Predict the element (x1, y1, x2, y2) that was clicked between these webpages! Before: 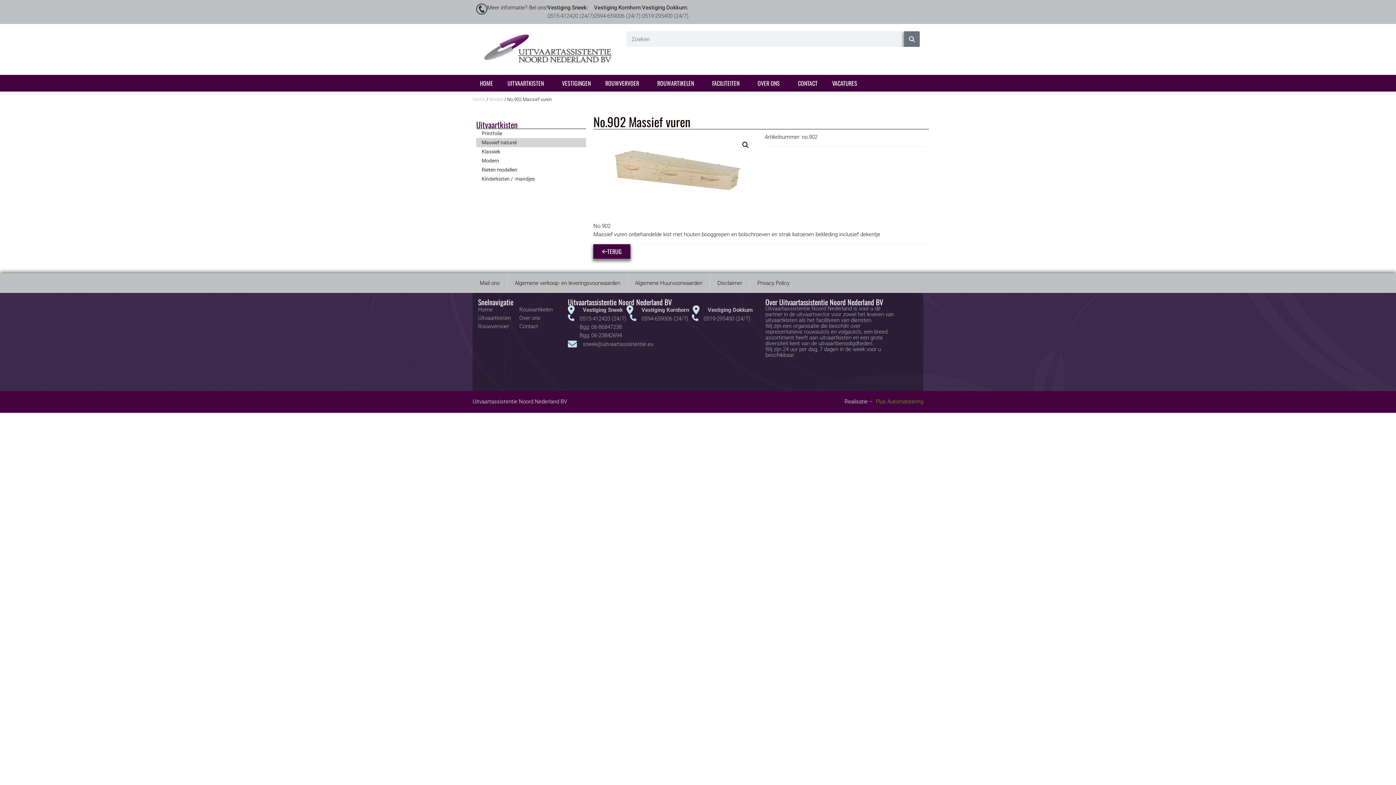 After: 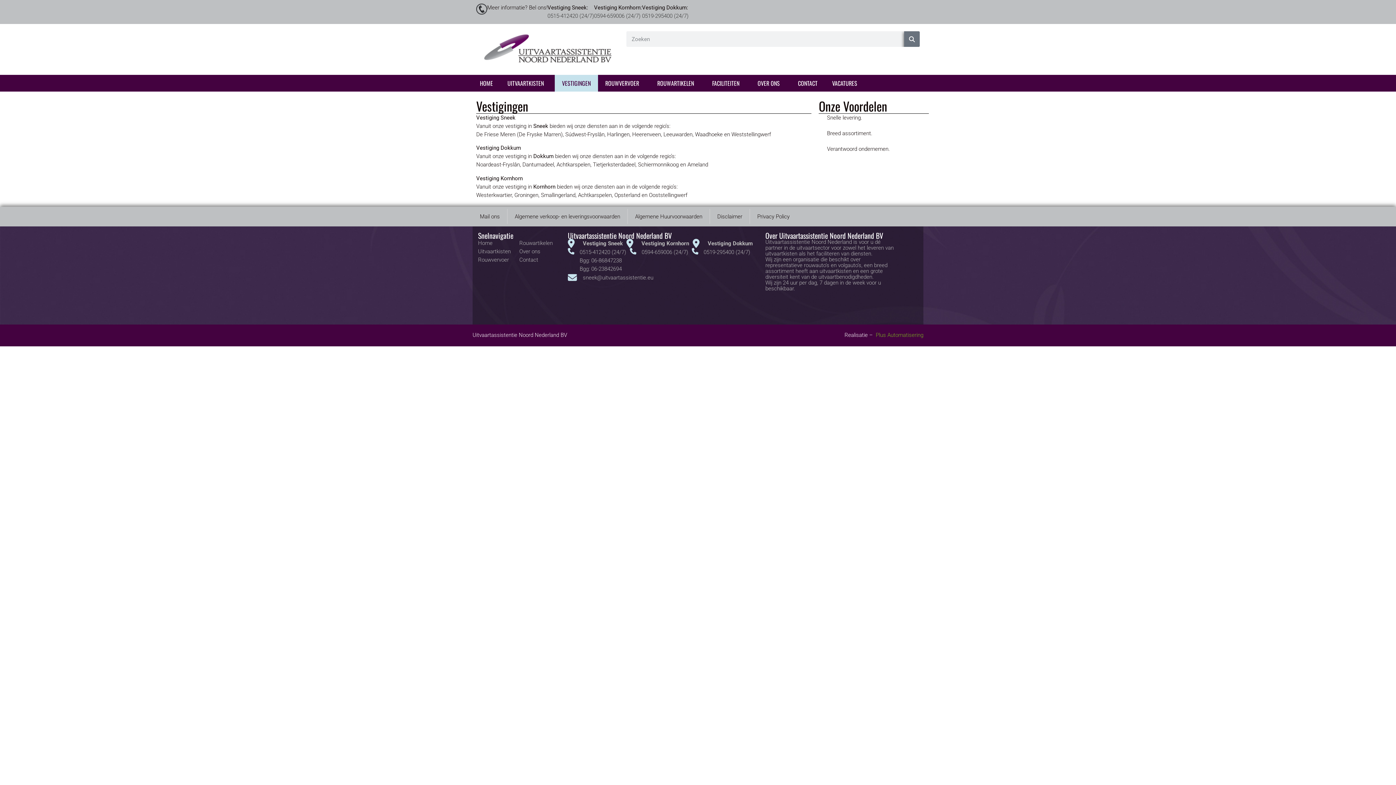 Action: label: VESTIGINGEN bbox: (554, 74, 598, 91)